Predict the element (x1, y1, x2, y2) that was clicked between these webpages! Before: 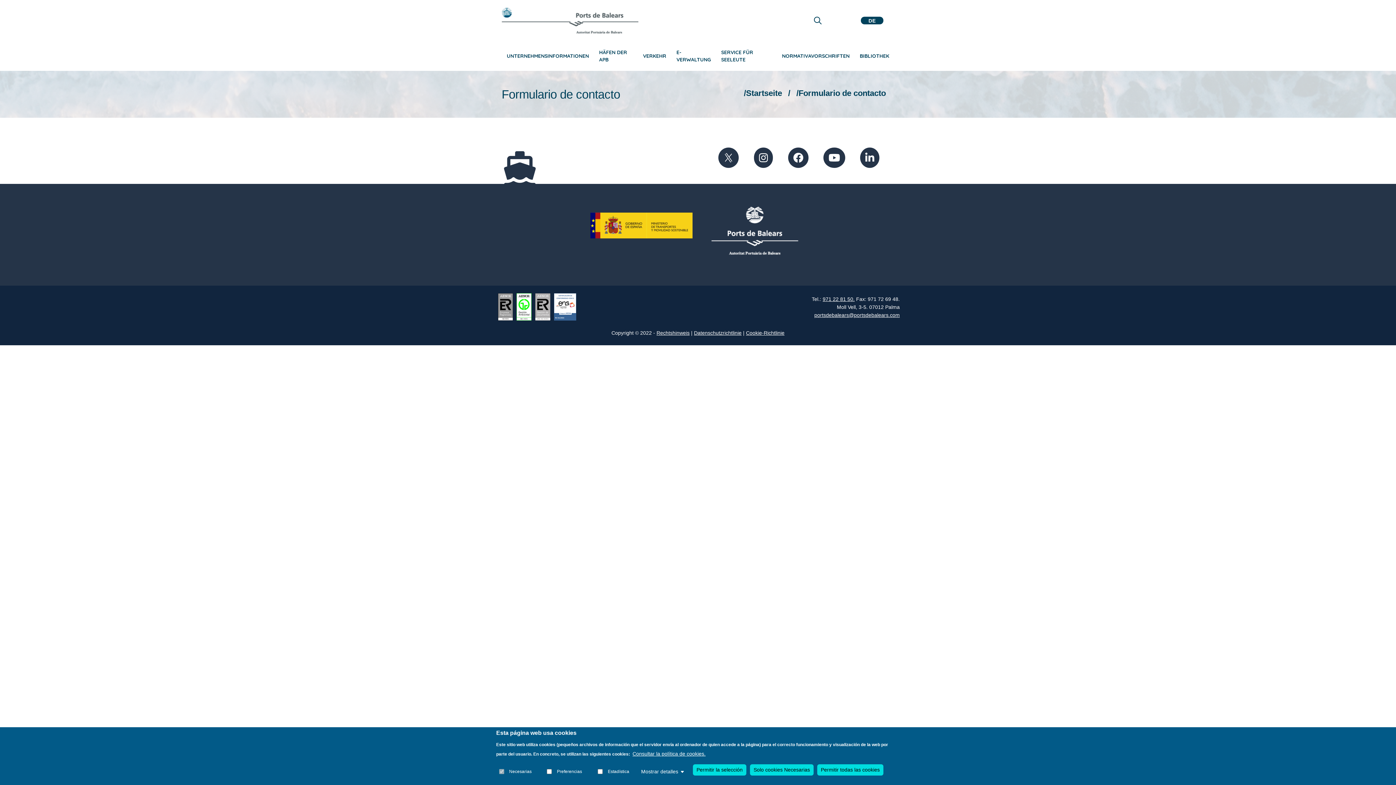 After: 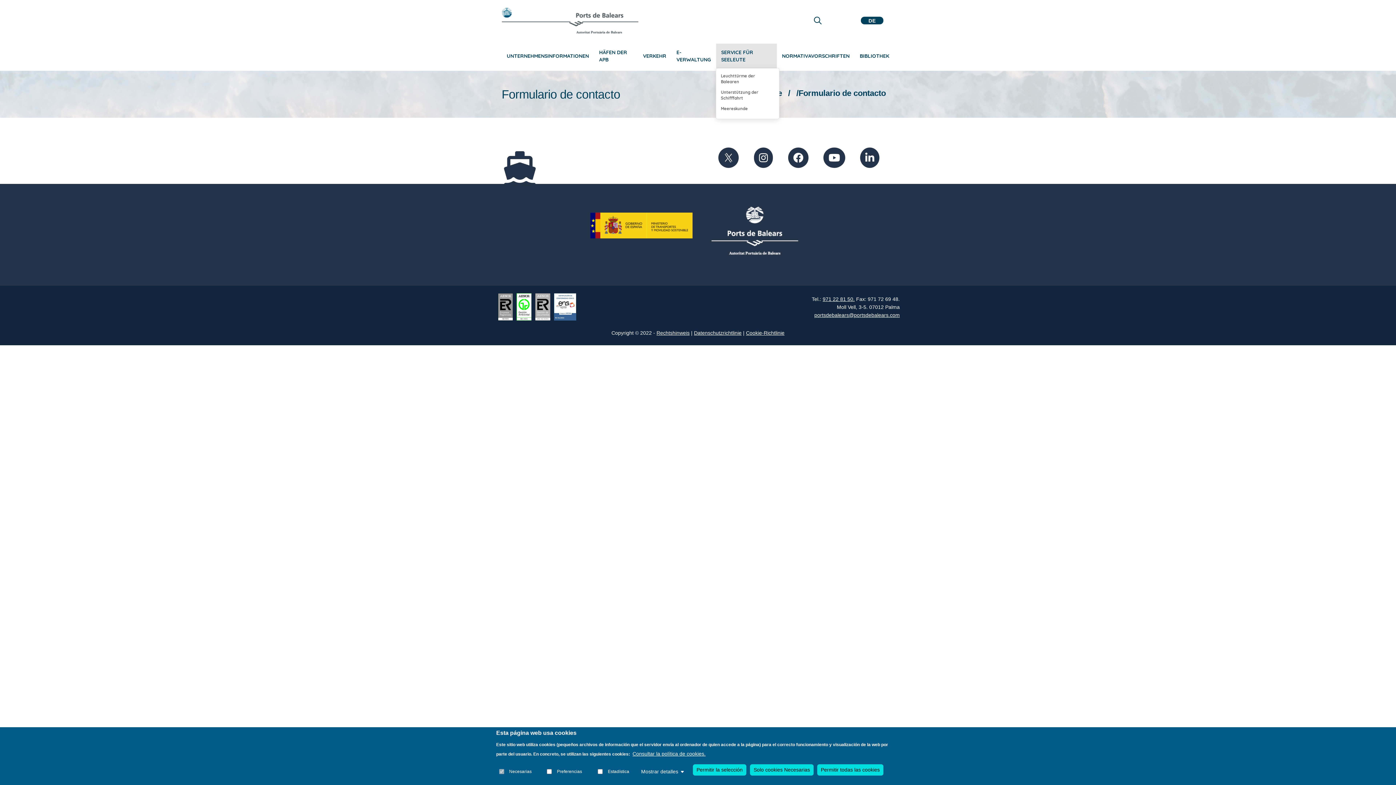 Action: bbox: (716, 43, 777, 68) label: SERVICE FÜR SEELEUTE